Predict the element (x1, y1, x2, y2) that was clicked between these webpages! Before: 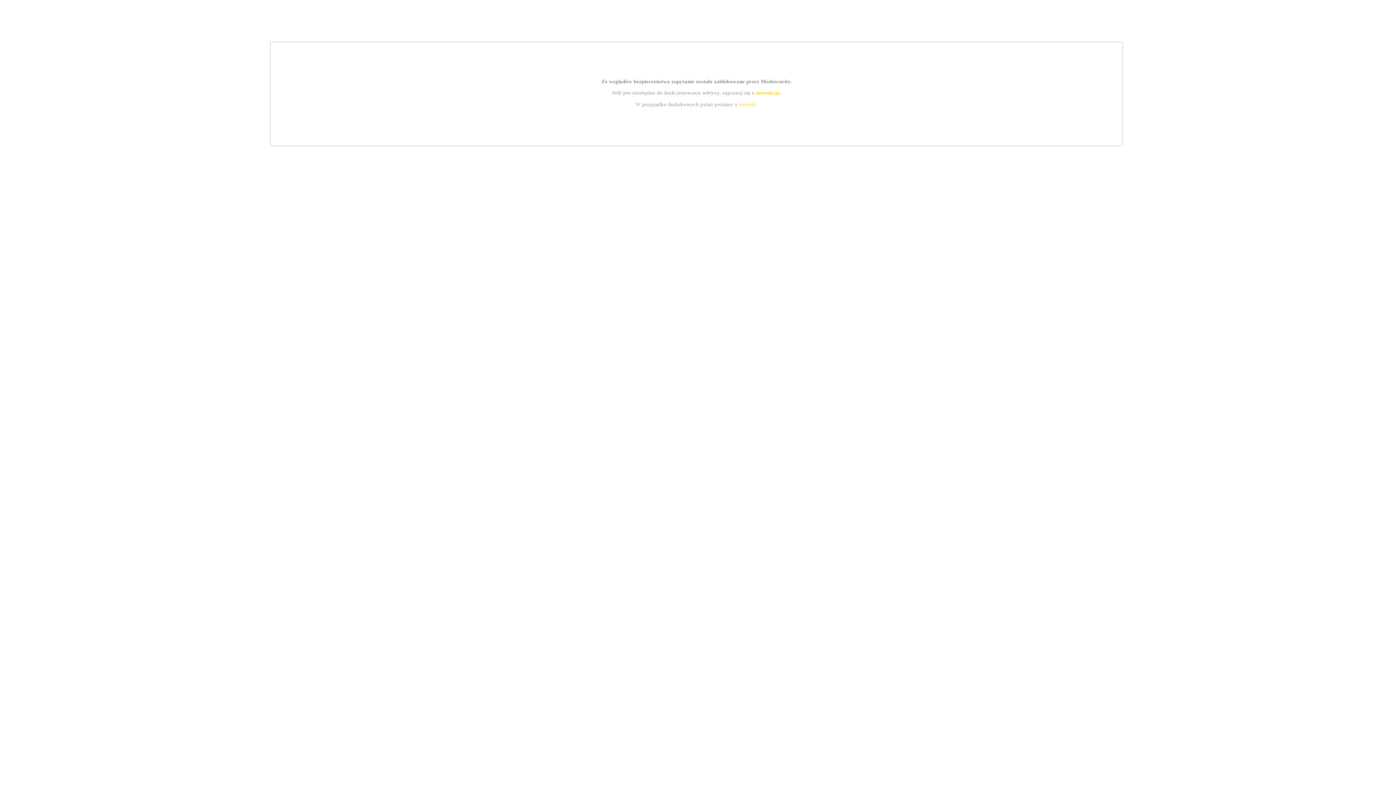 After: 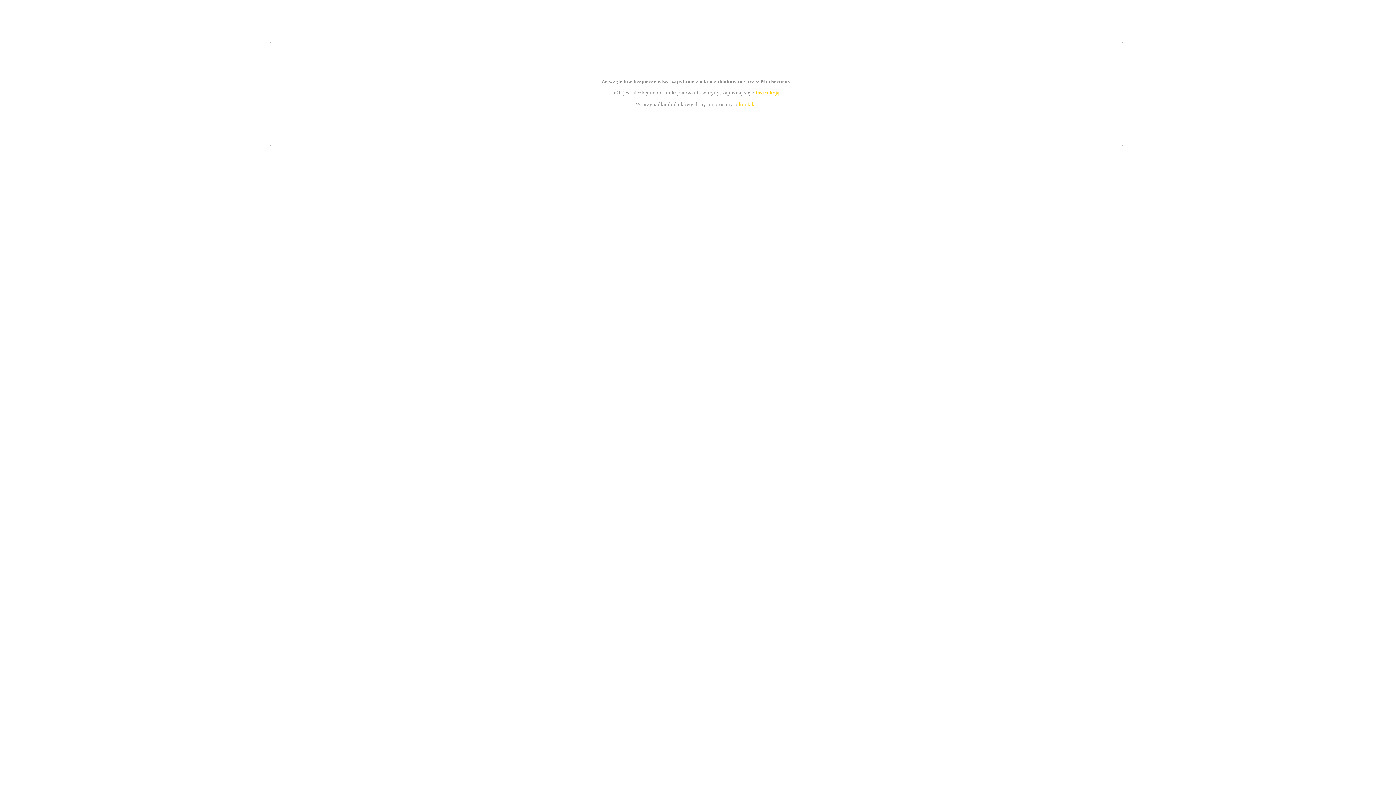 Action: bbox: (739, 101, 756, 107) label: kontakt